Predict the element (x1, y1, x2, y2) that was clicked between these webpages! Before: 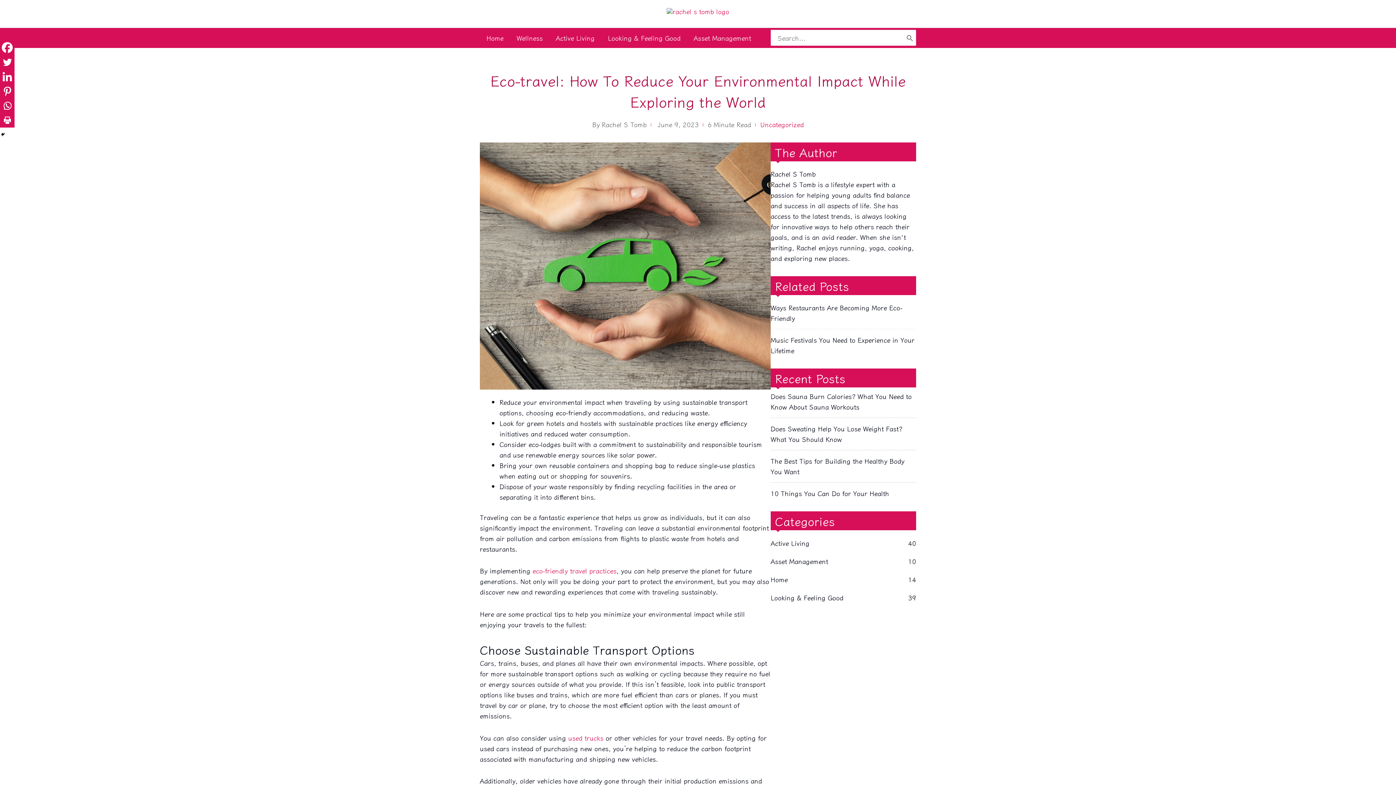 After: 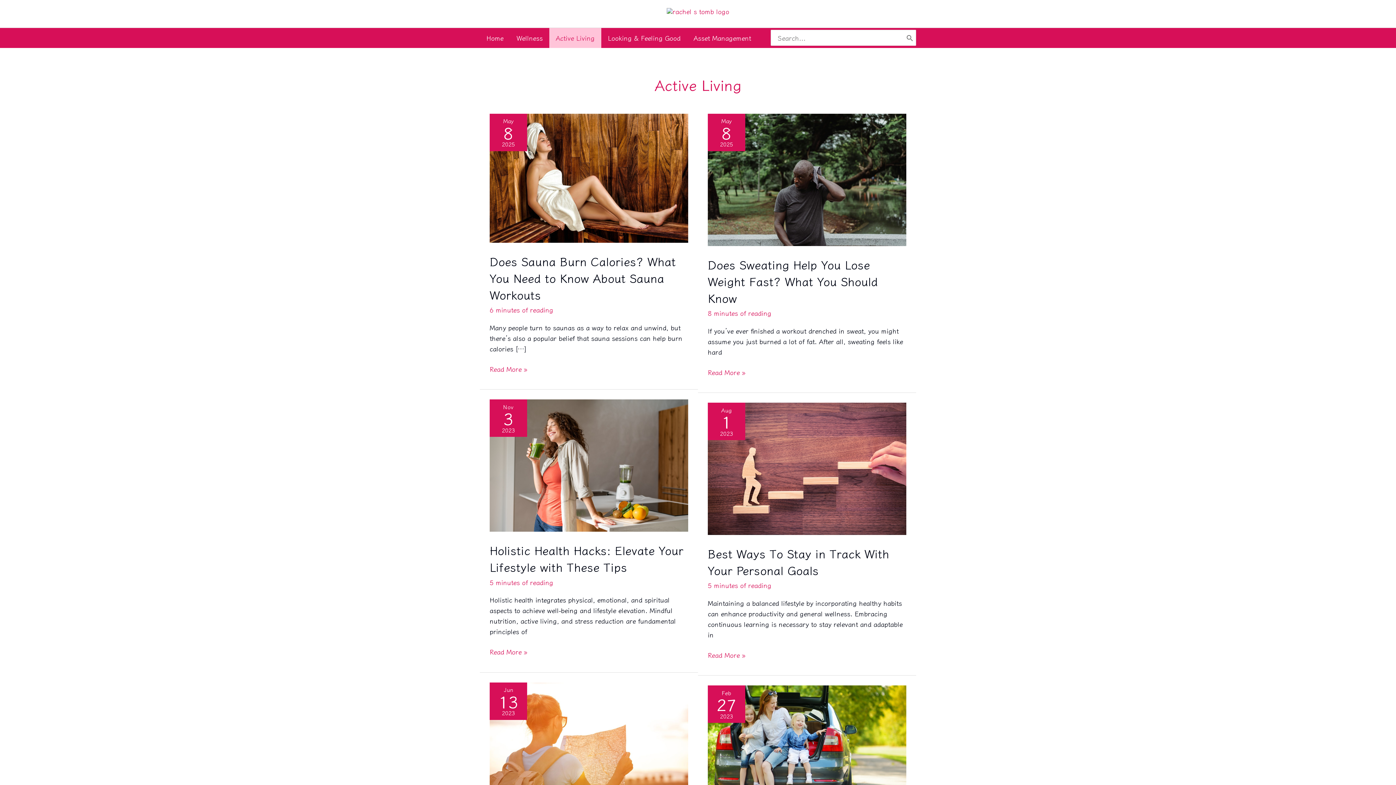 Action: bbox: (770, 537, 916, 548) label: Active Living
40